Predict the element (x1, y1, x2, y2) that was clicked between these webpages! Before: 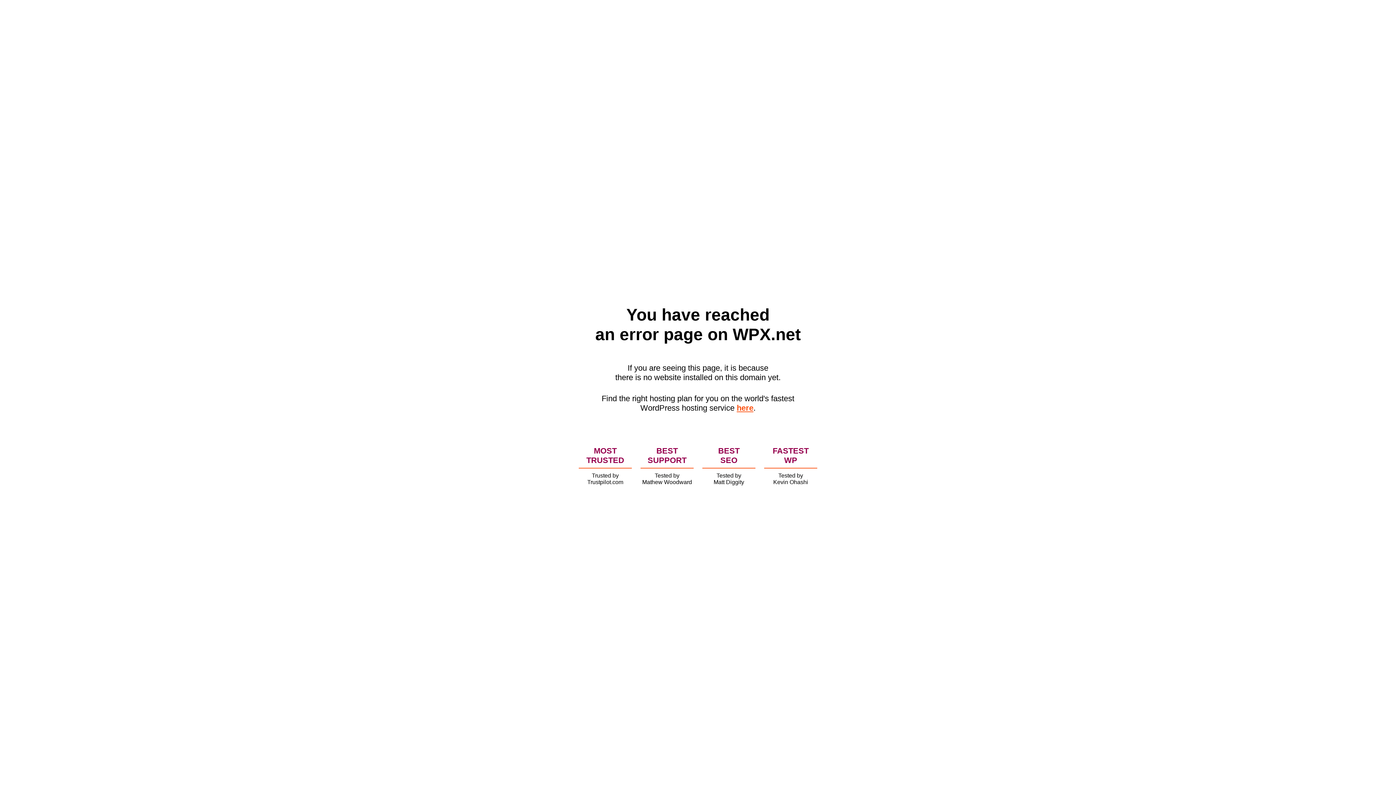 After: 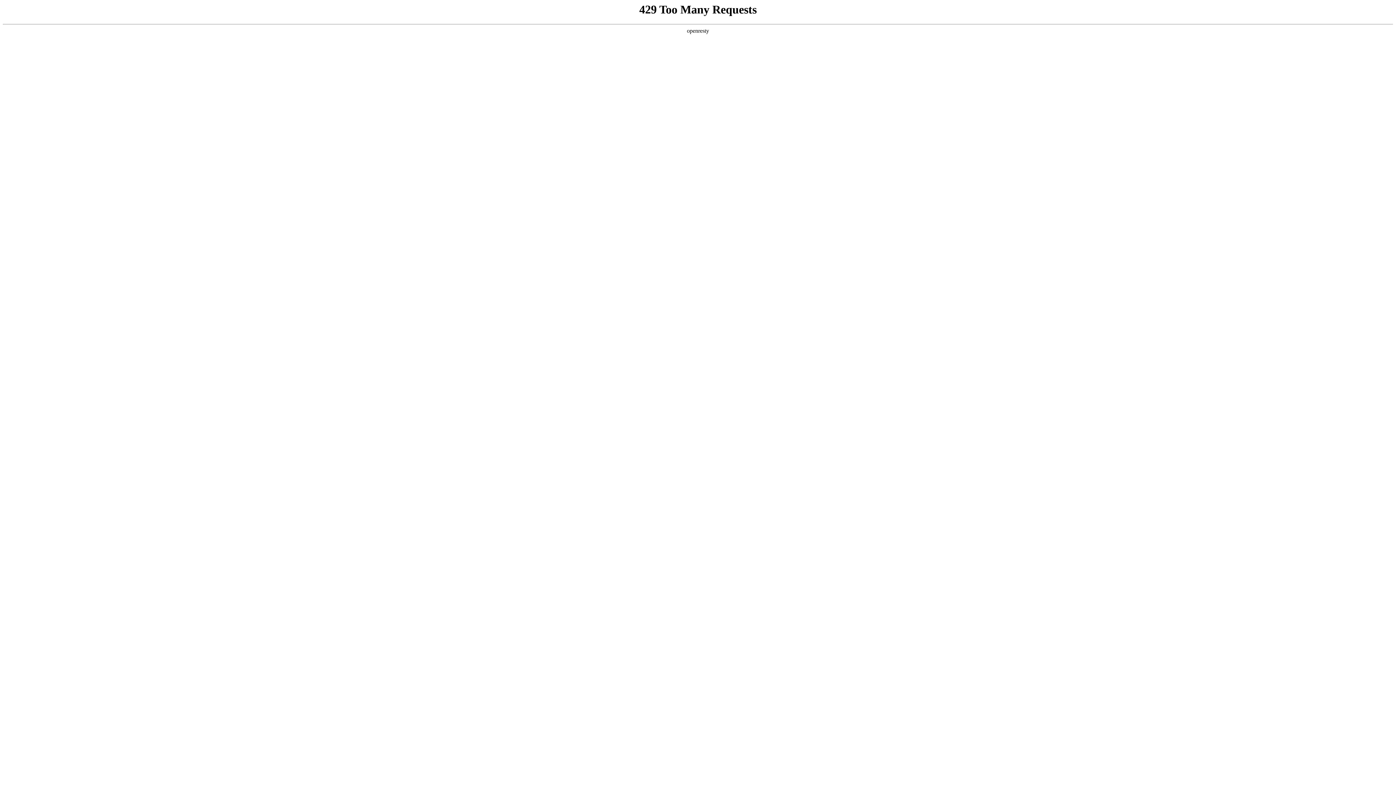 Action: bbox: (736, 403, 753, 412) label: here